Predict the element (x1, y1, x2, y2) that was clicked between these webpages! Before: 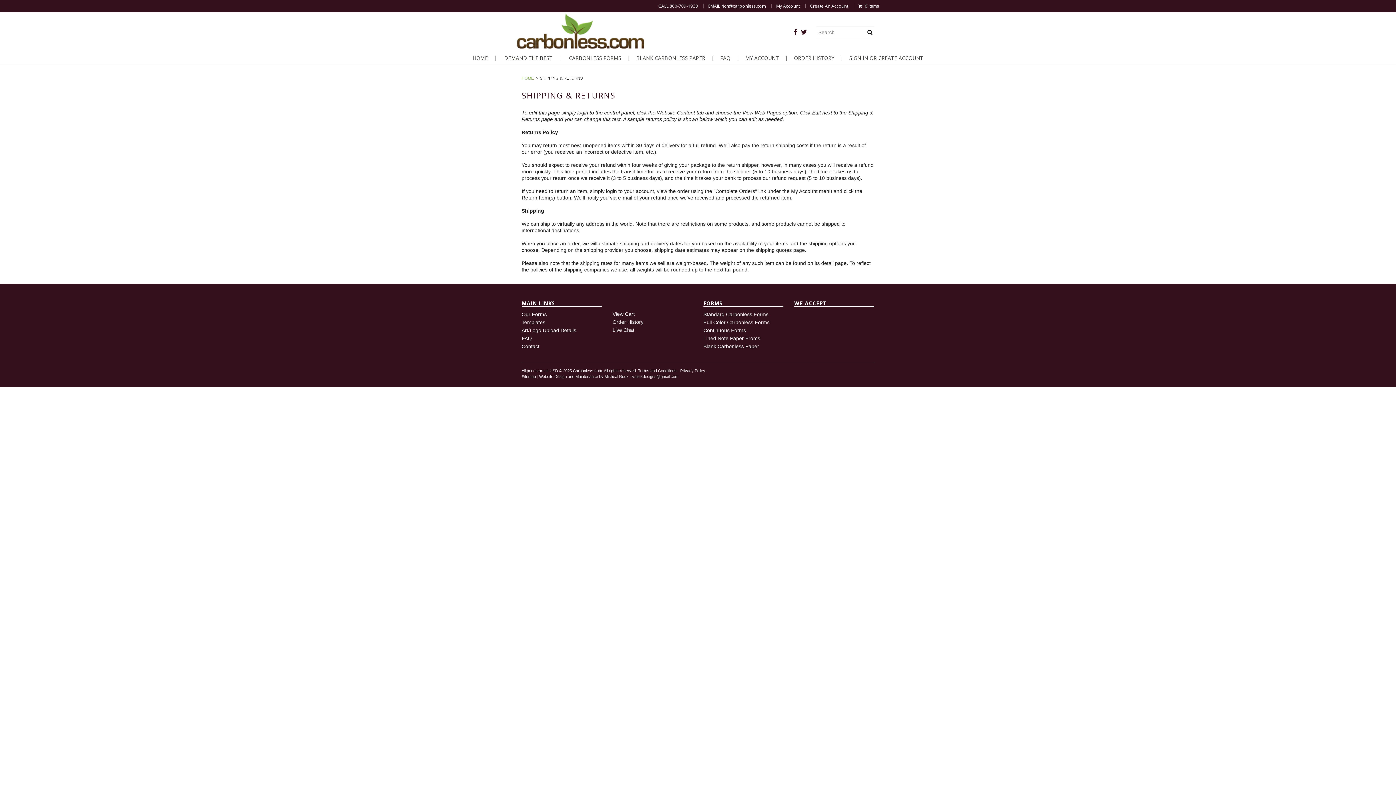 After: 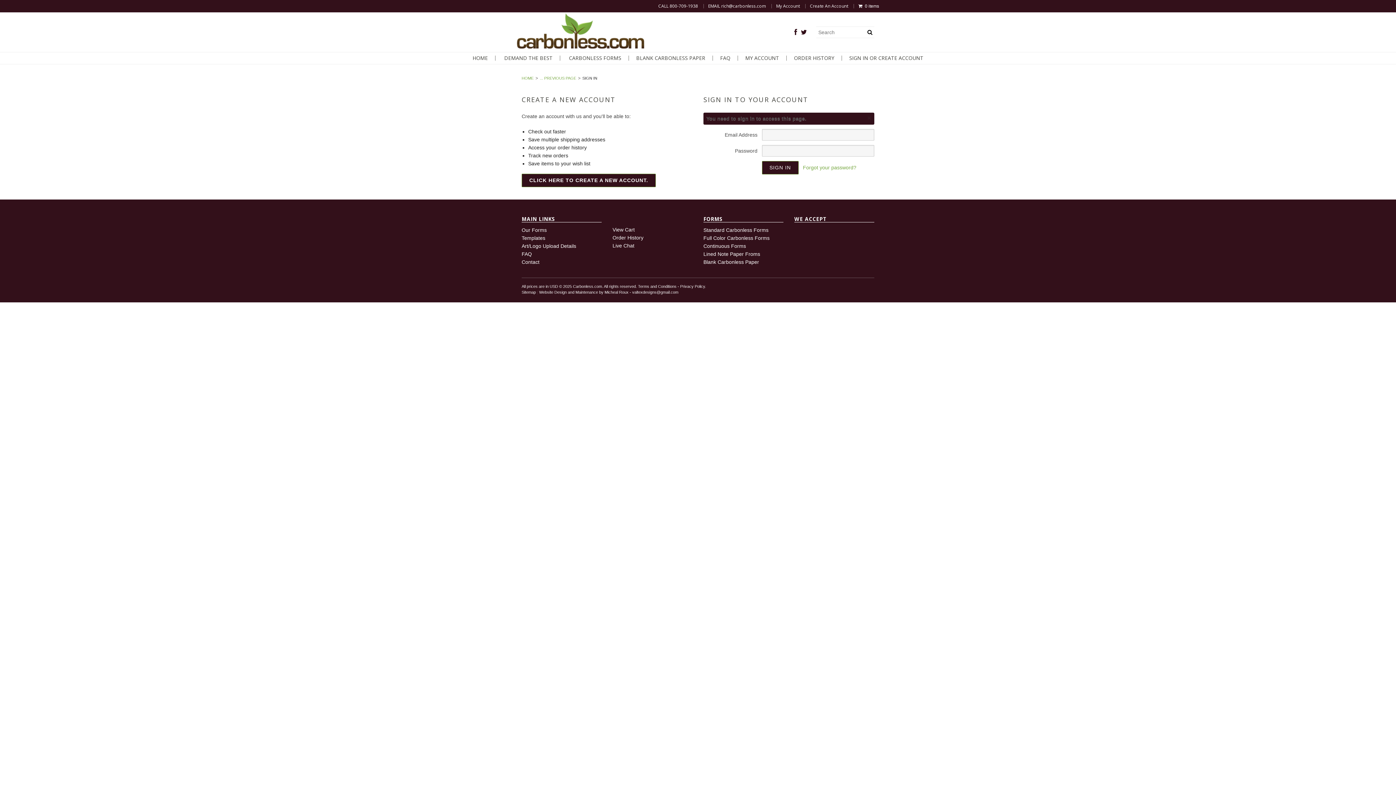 Action: bbox: (612, 319, 643, 325) label: Order History